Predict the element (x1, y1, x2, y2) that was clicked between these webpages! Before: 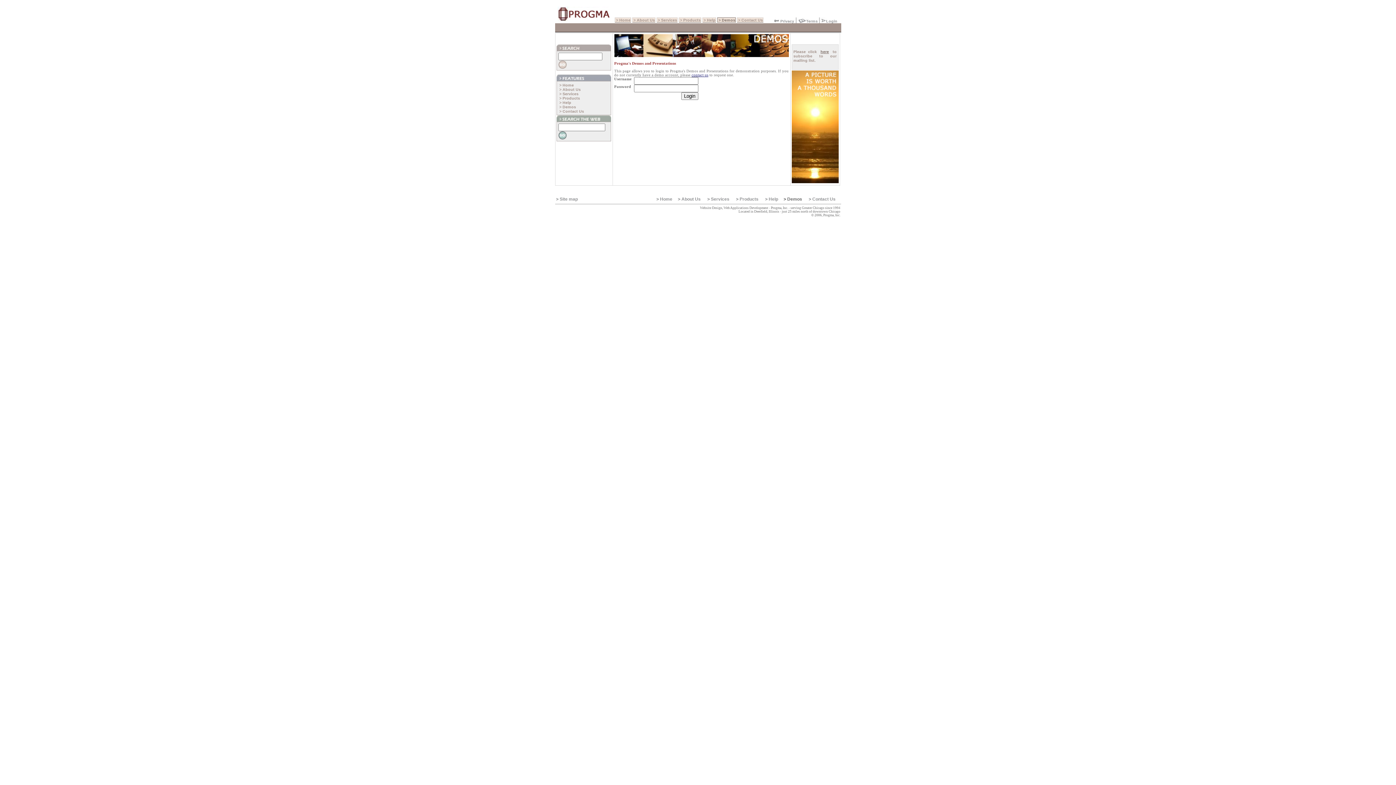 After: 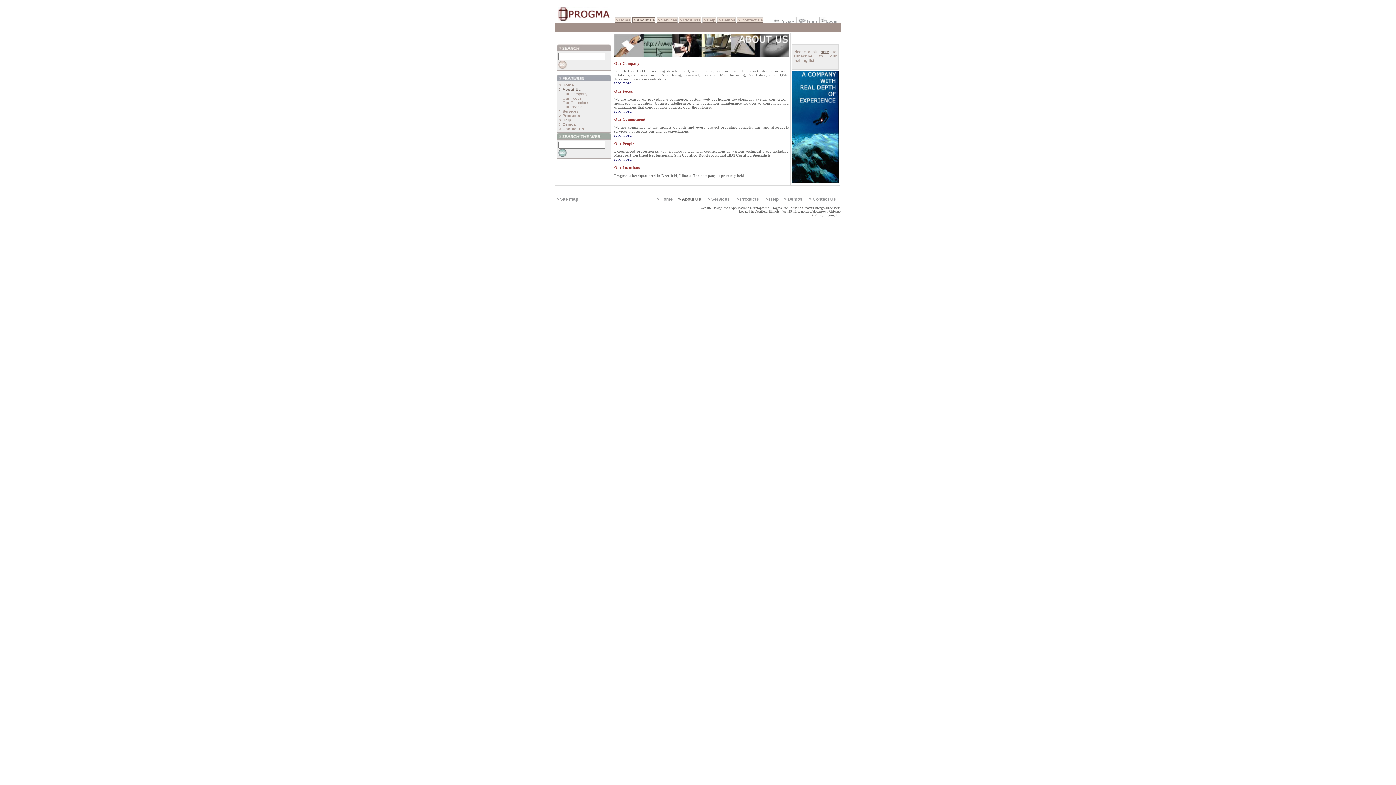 Action: bbox: (559, 87, 580, 91) label: > About Us